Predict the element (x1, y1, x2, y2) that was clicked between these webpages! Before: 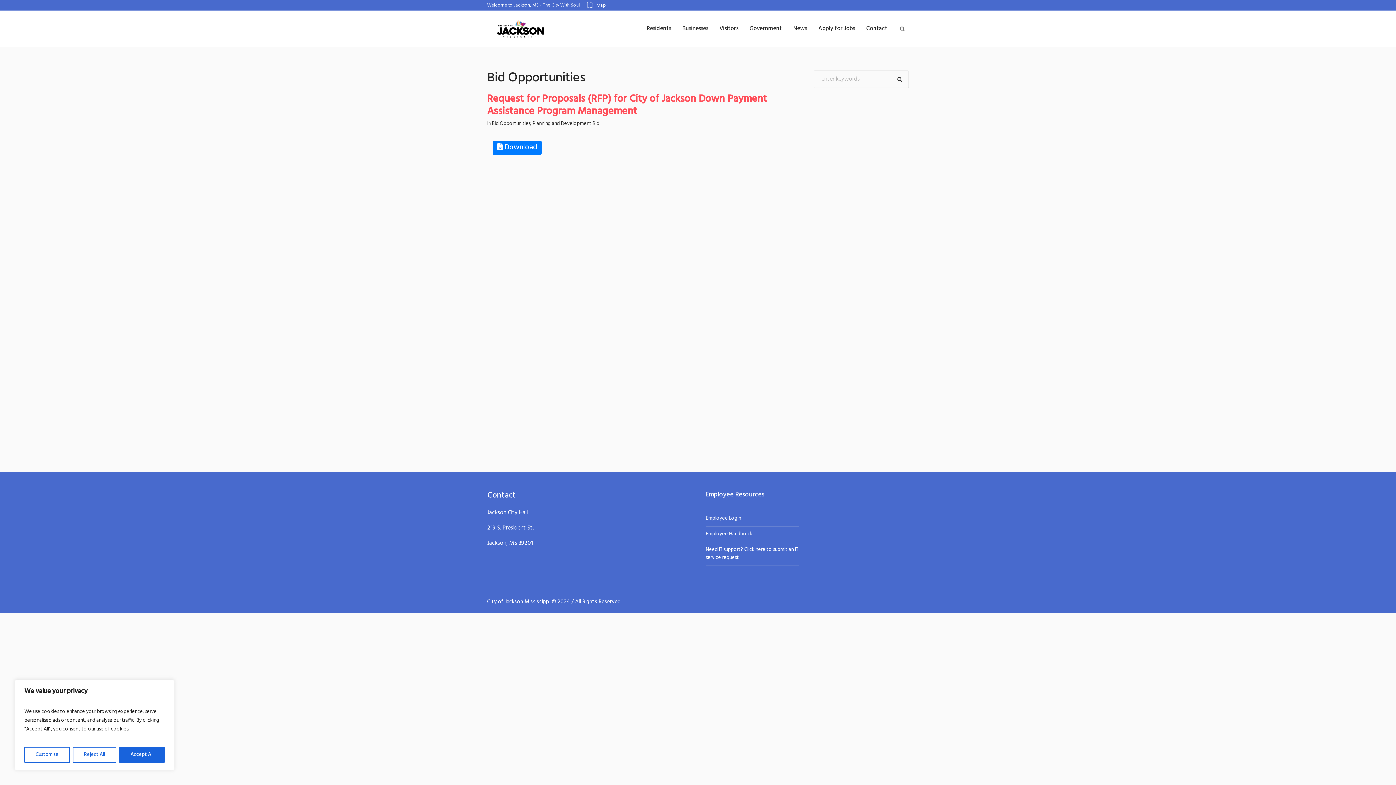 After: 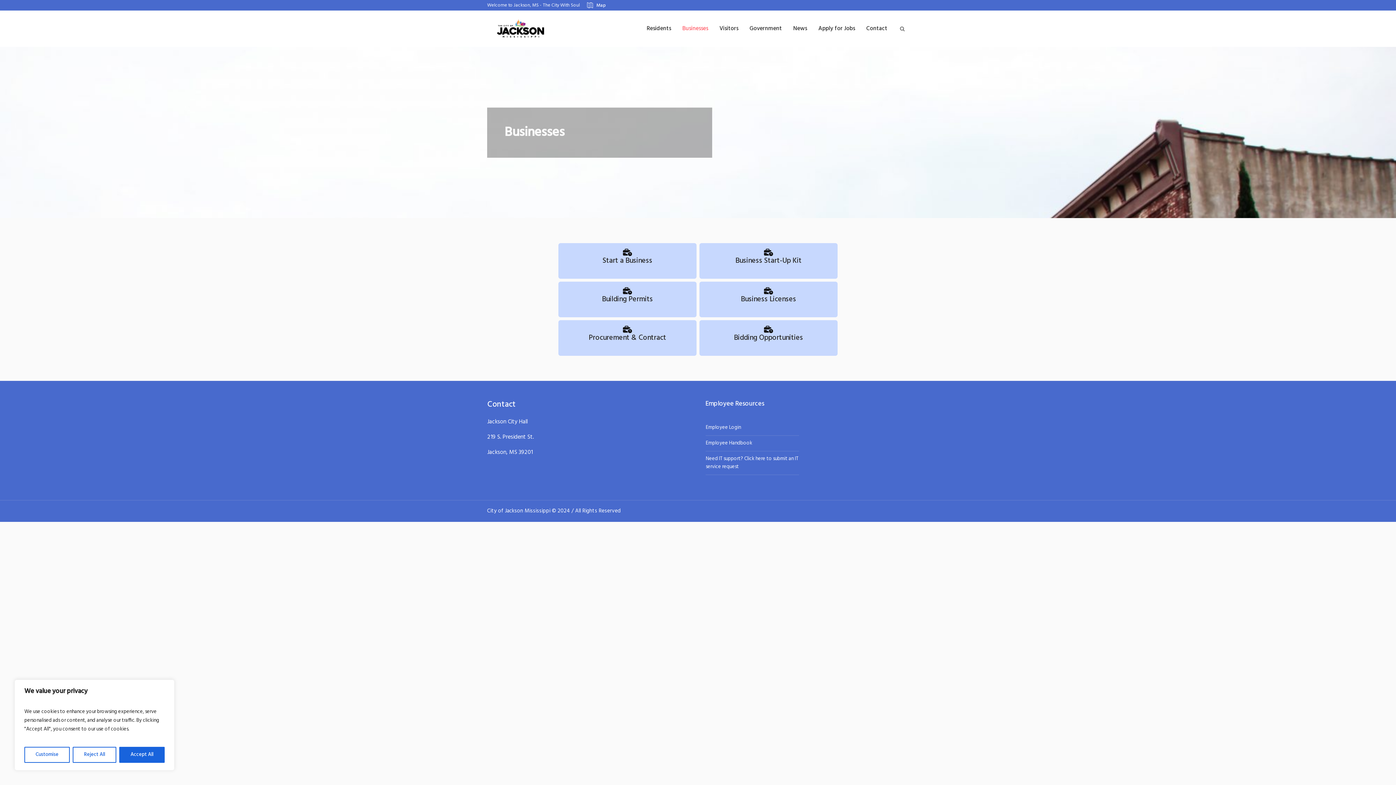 Action: bbox: (677, 10, 713, 46) label: Businesses